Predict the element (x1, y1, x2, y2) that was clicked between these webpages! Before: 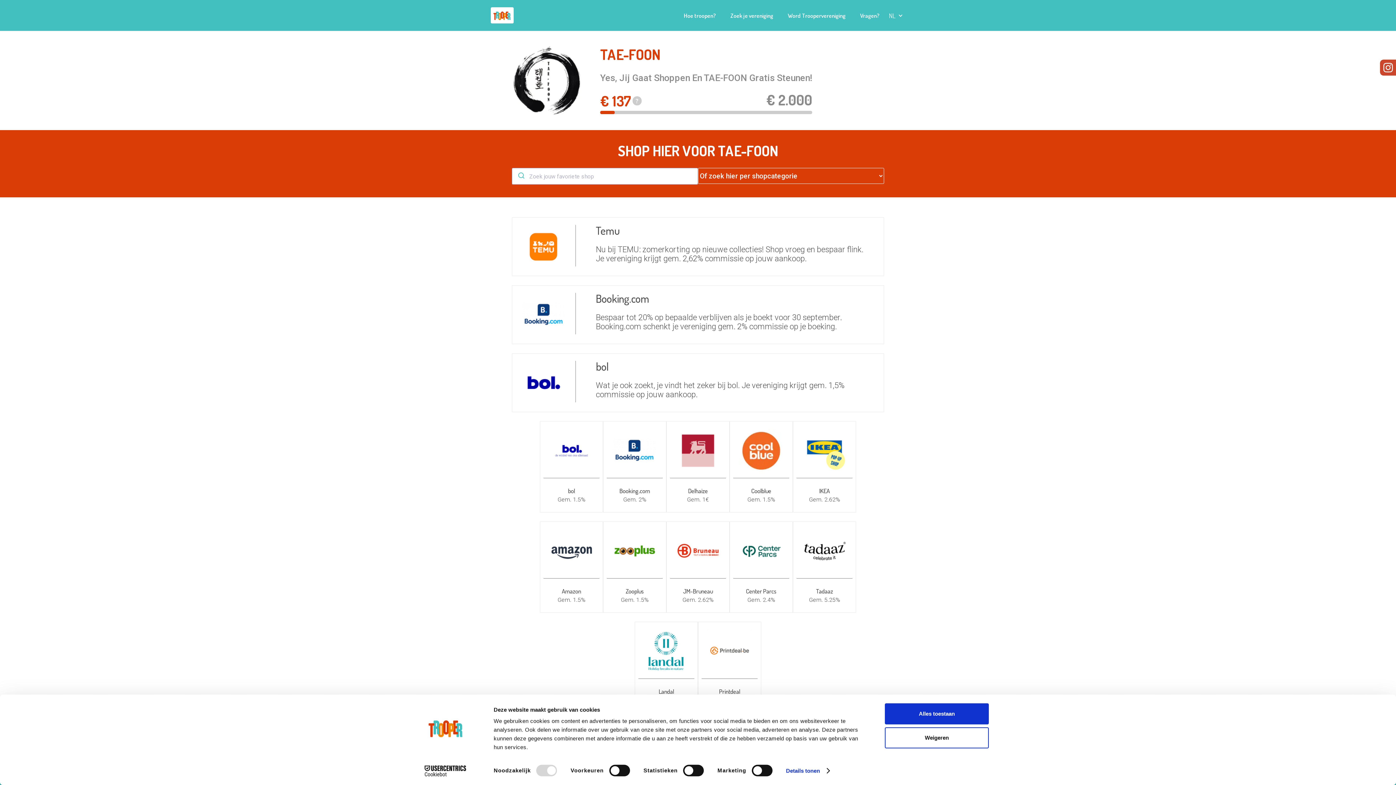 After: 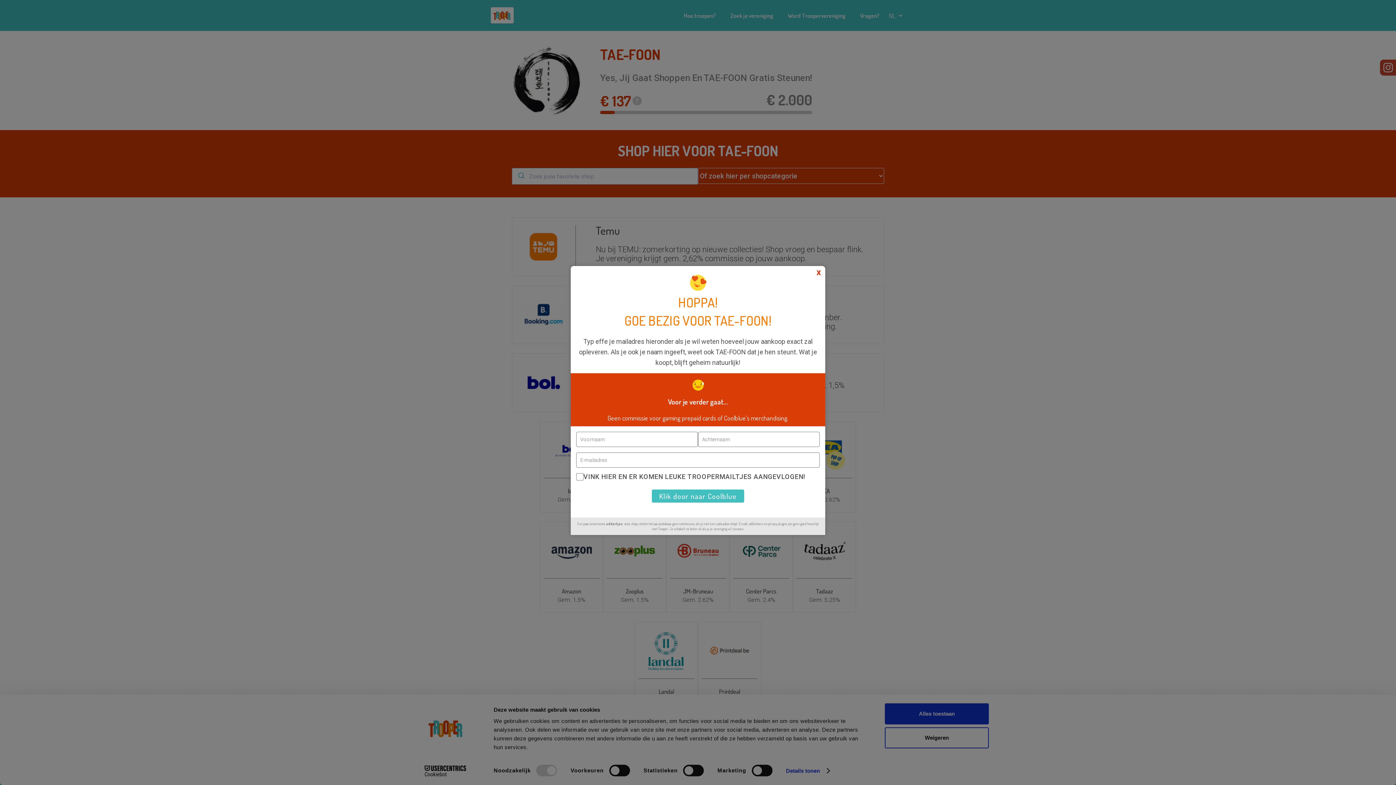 Action: bbox: (729, 421, 793, 512) label: Coolblue